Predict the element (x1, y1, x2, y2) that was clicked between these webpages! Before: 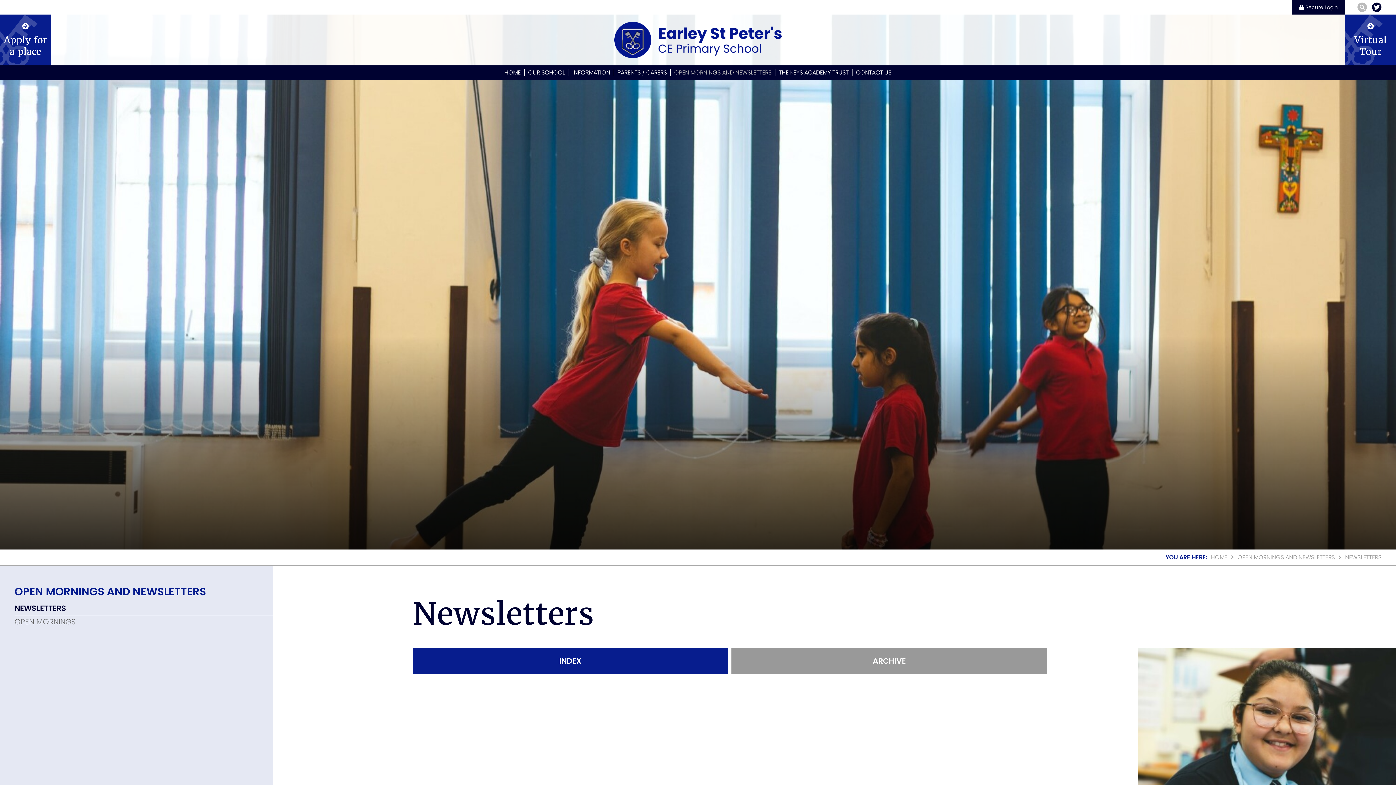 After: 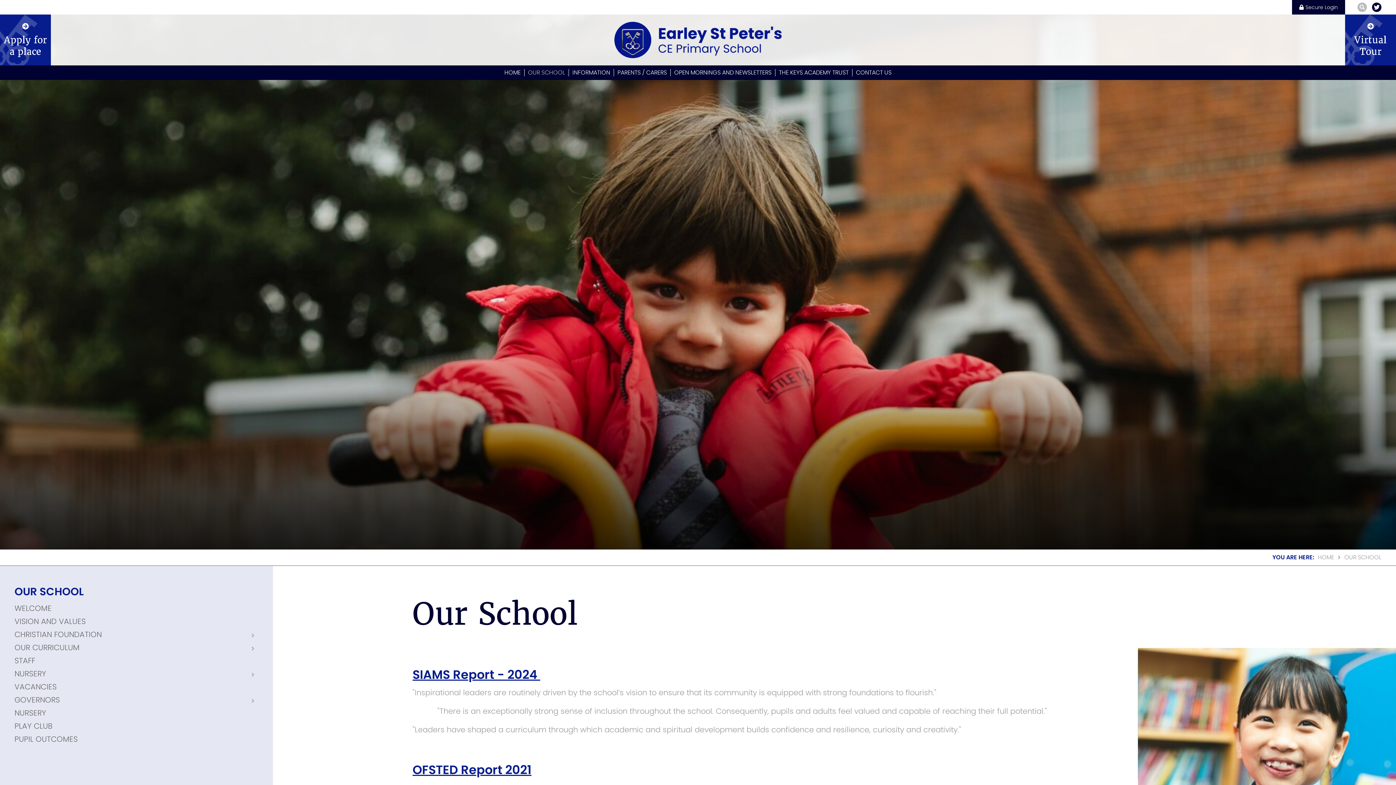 Action: label: OUR SCHOOL bbox: (524, 65, 568, 80)